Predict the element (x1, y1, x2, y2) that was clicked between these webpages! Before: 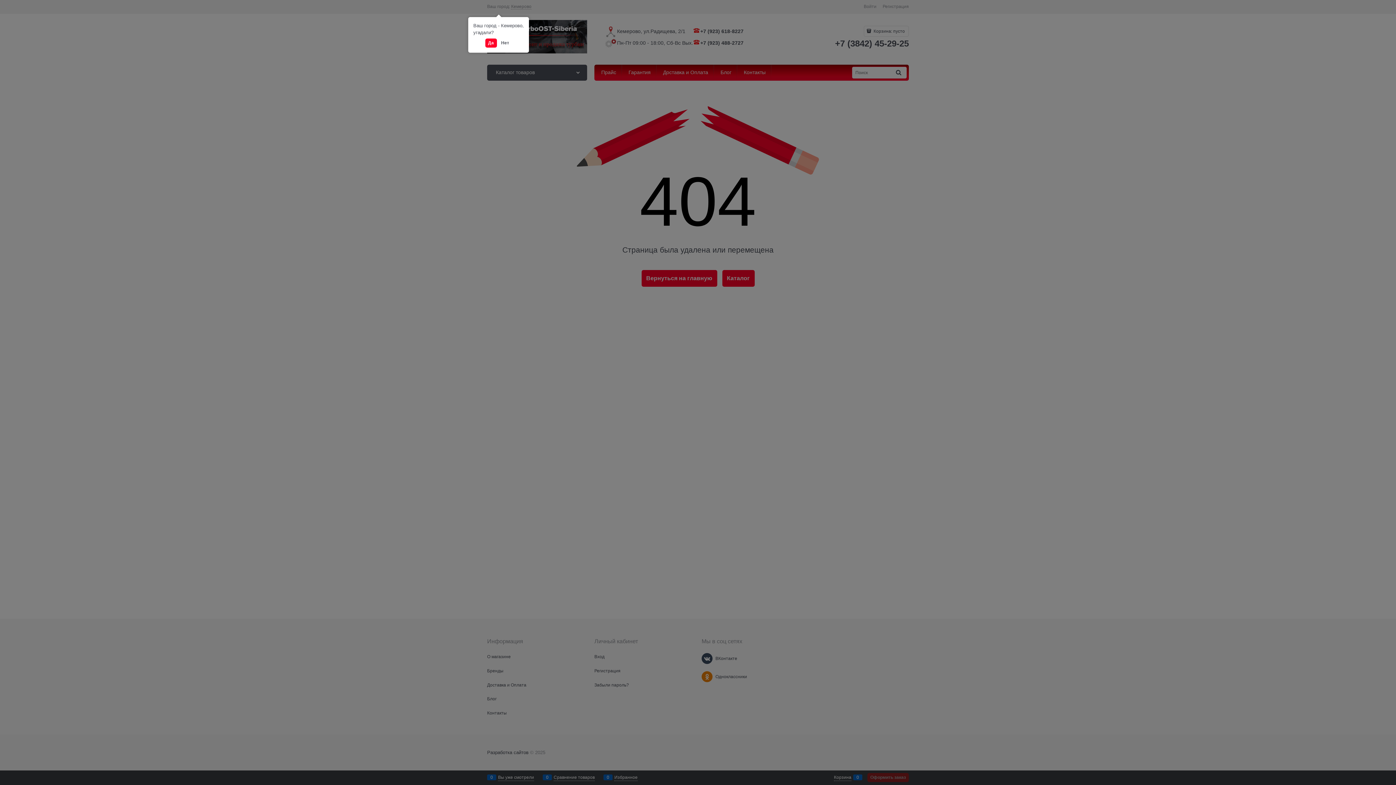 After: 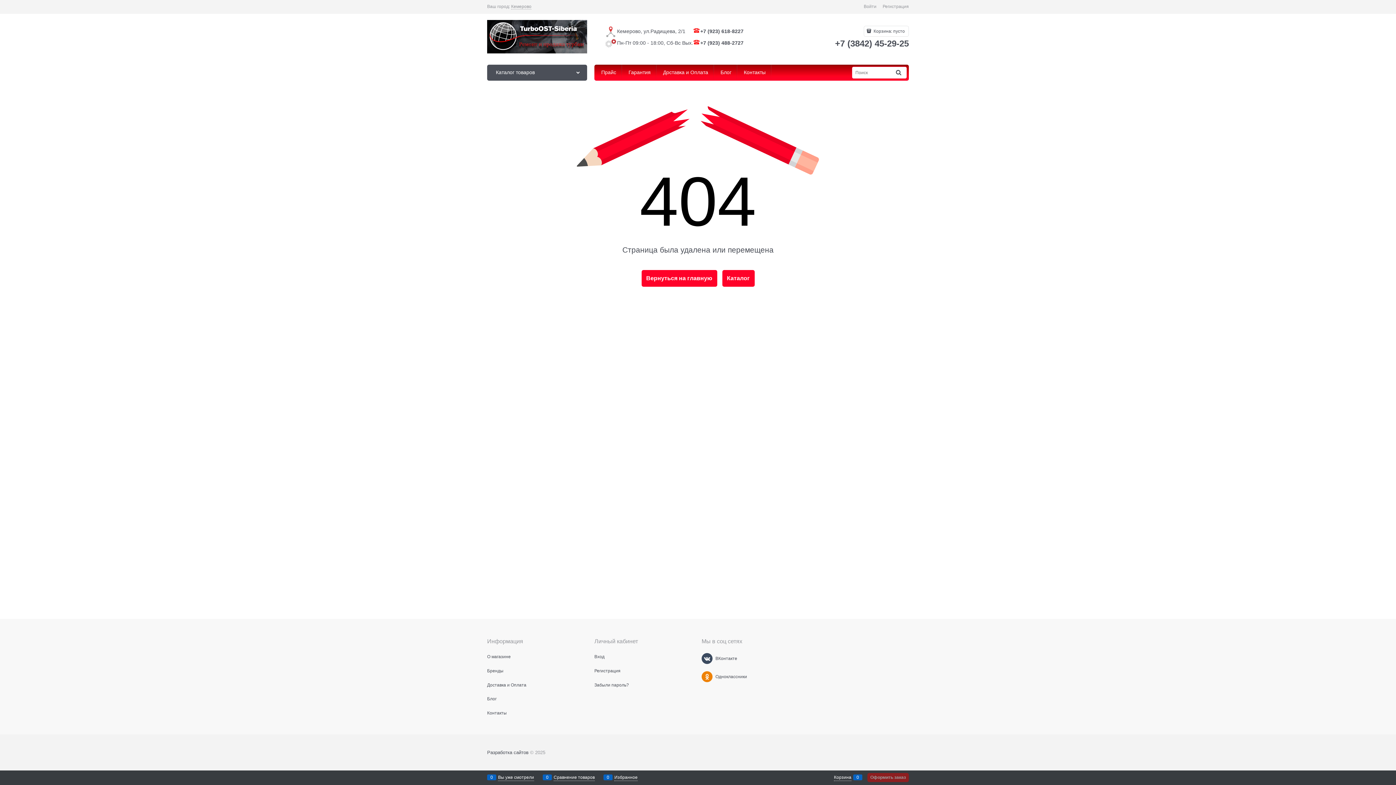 Action: label: Да bbox: (485, 38, 496, 47)